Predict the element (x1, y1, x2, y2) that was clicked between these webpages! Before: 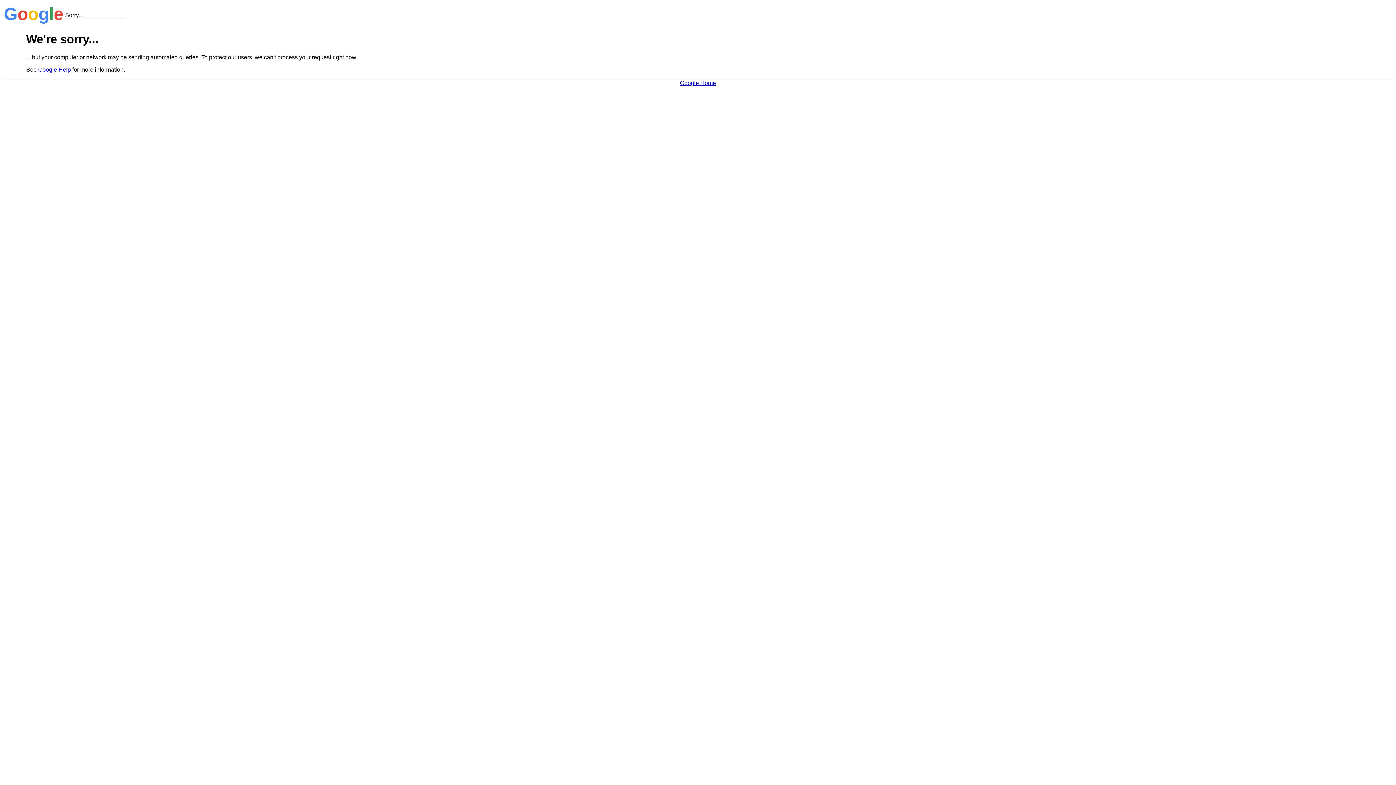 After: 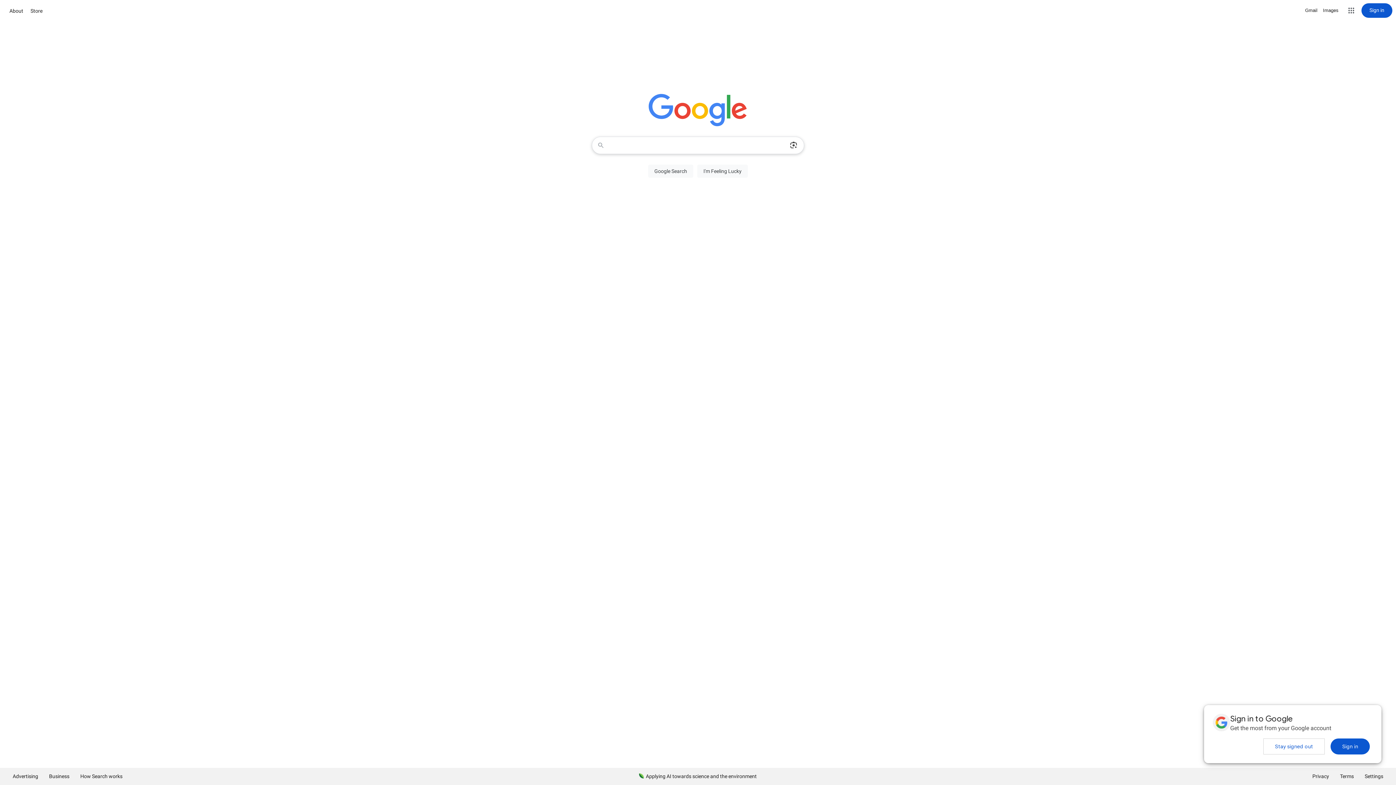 Action: label: Google Home bbox: (680, 79, 716, 86)